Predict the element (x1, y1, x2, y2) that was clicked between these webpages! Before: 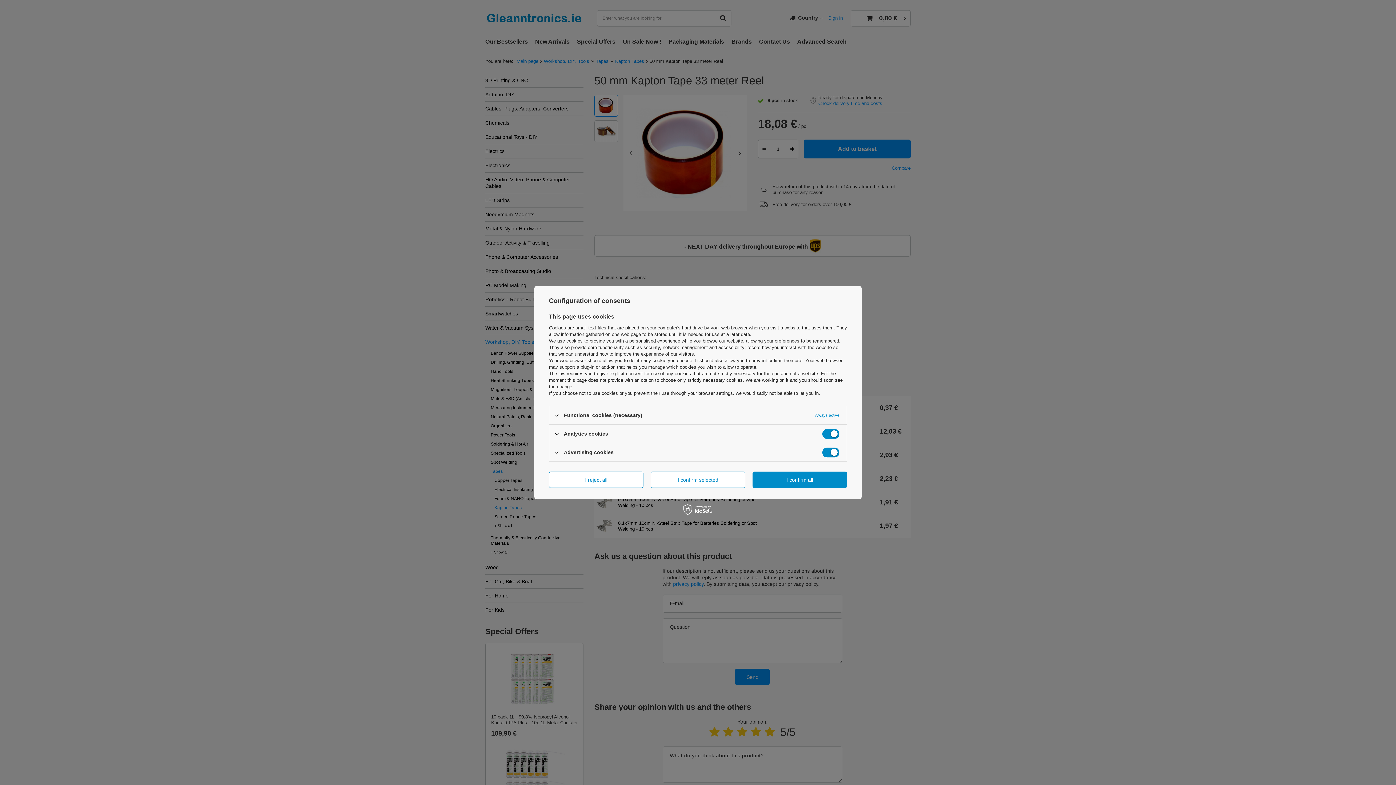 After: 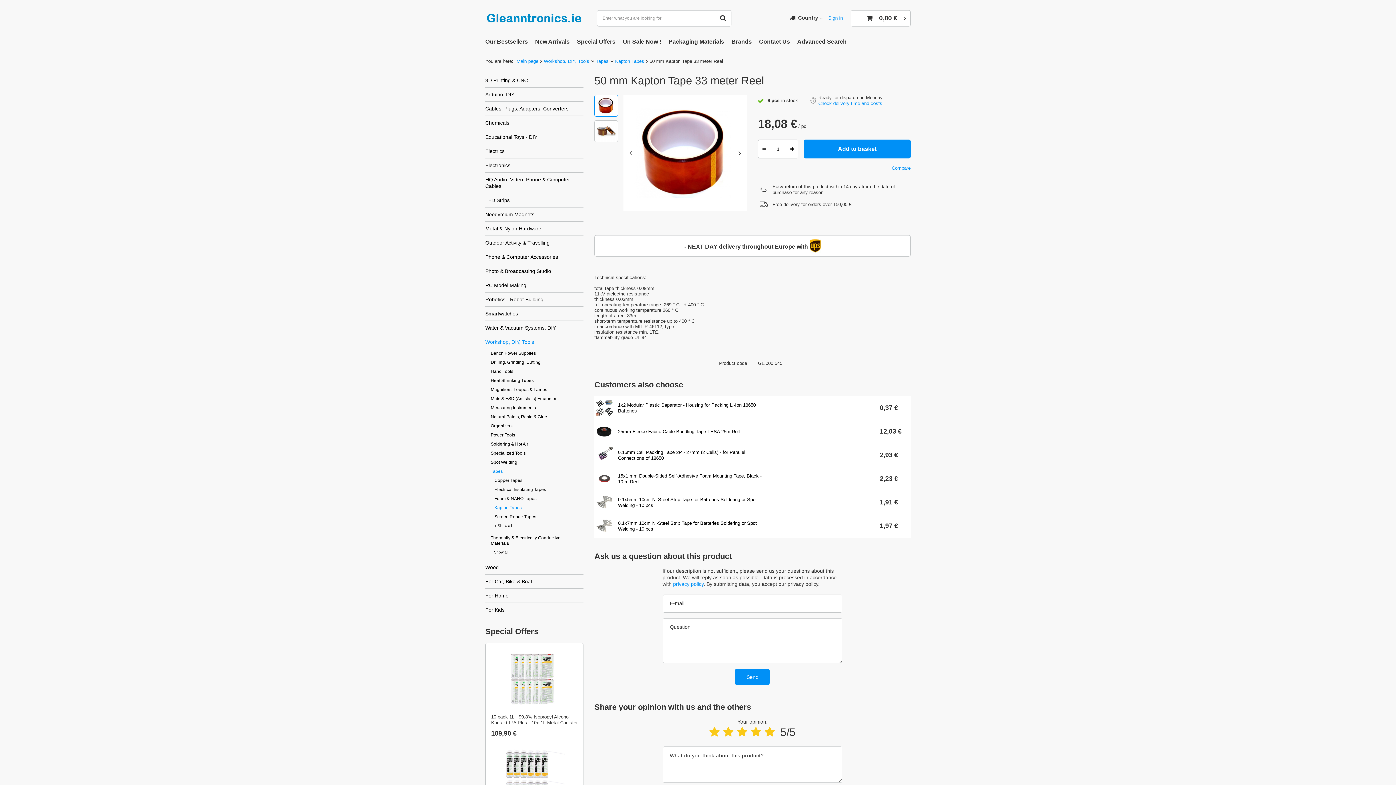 Action: label: I reject all bbox: (549, 471, 643, 488)